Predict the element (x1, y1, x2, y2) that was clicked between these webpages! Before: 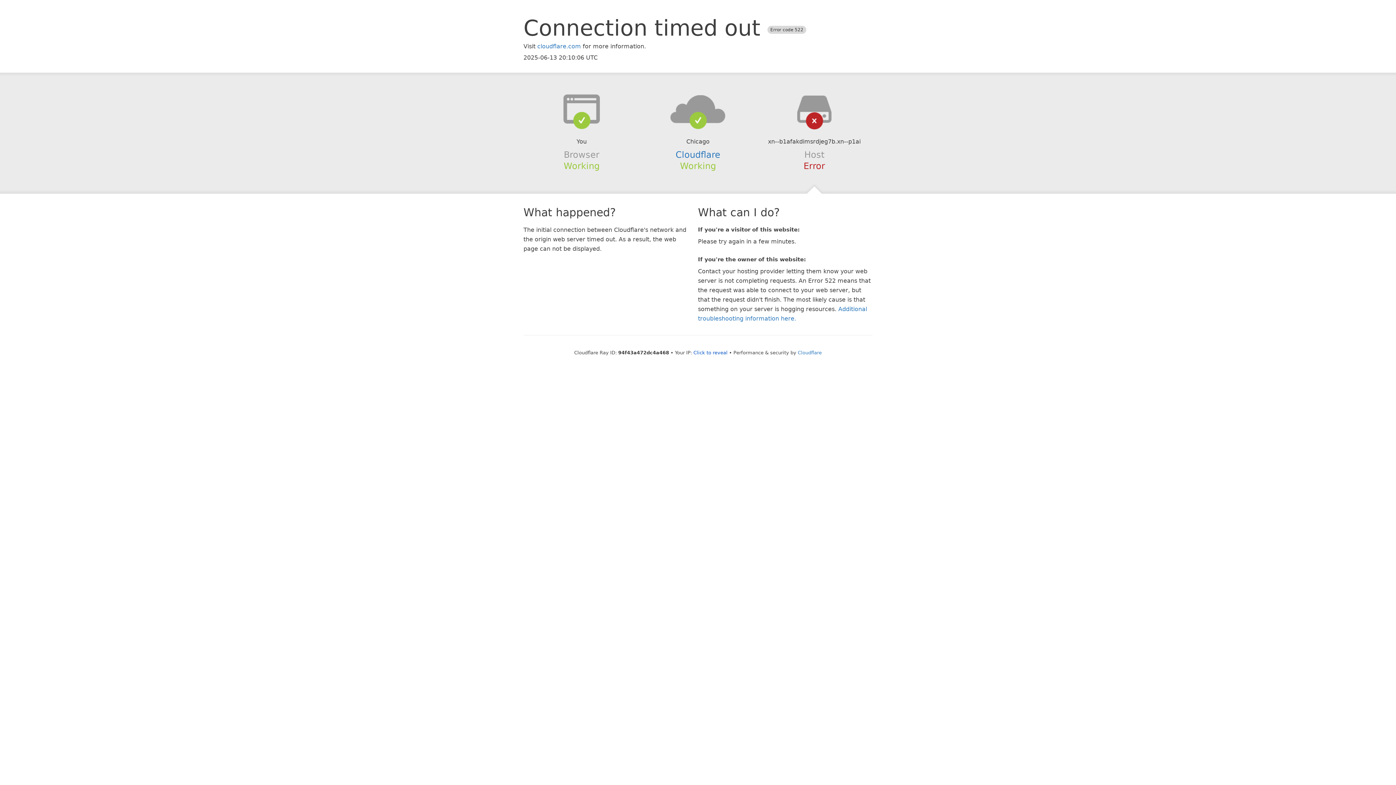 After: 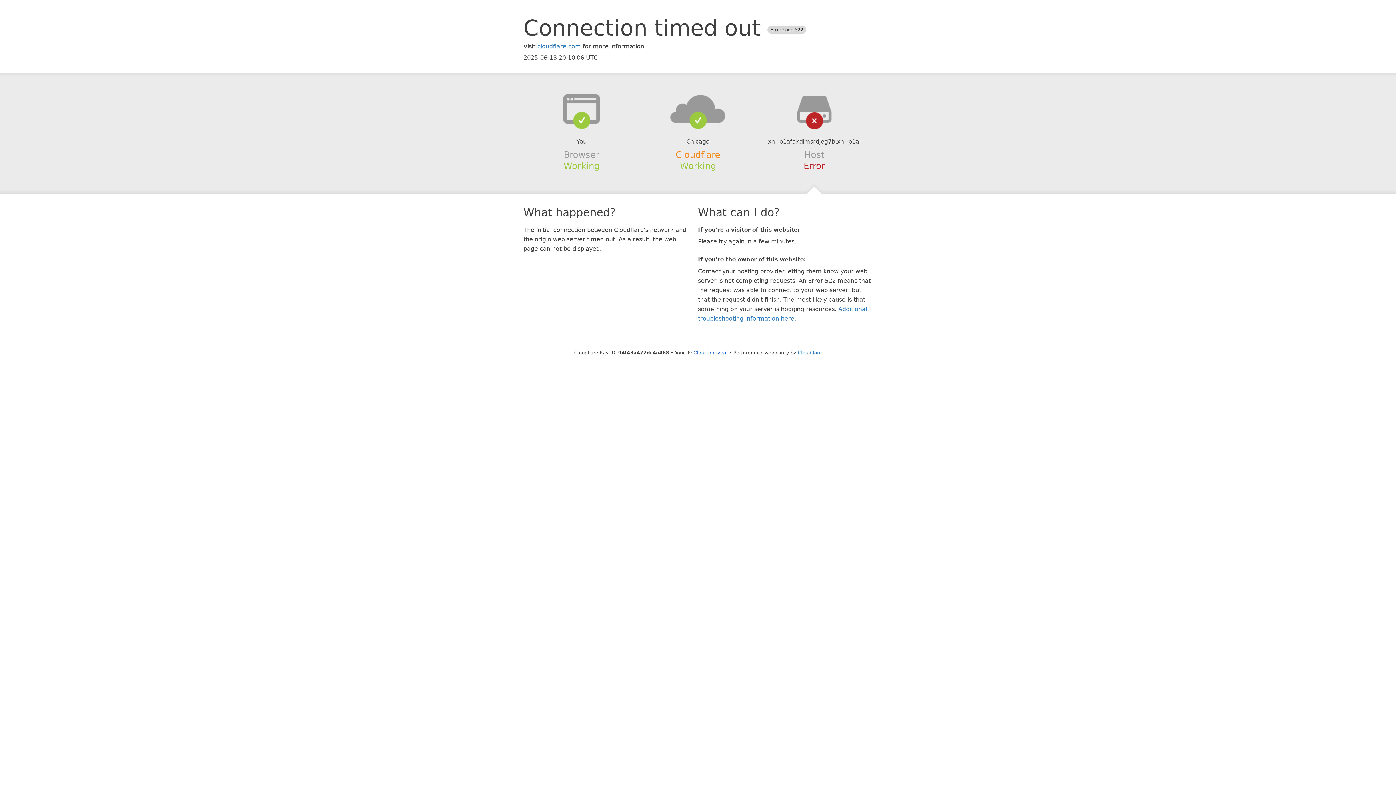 Action: bbox: (675, 149, 720, 159) label: Cloudflare